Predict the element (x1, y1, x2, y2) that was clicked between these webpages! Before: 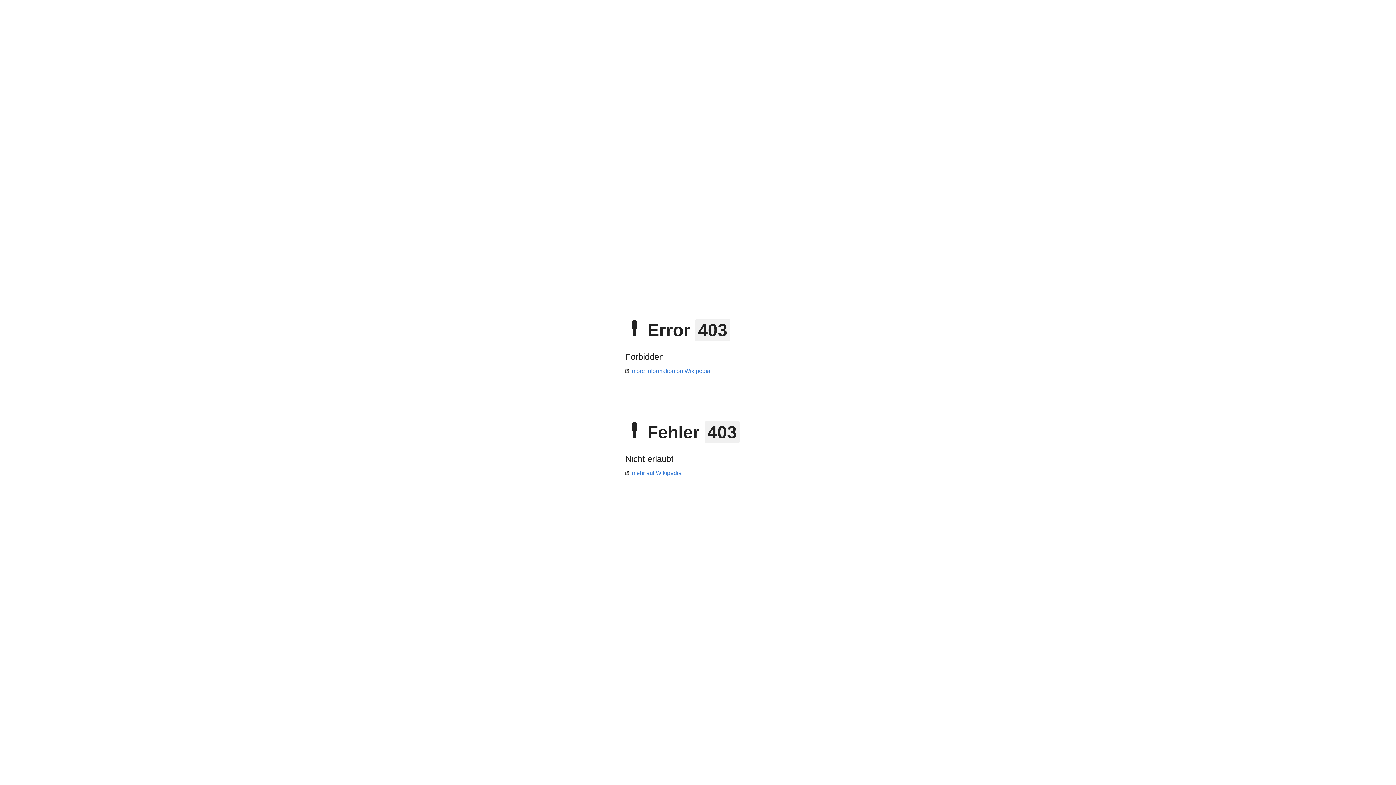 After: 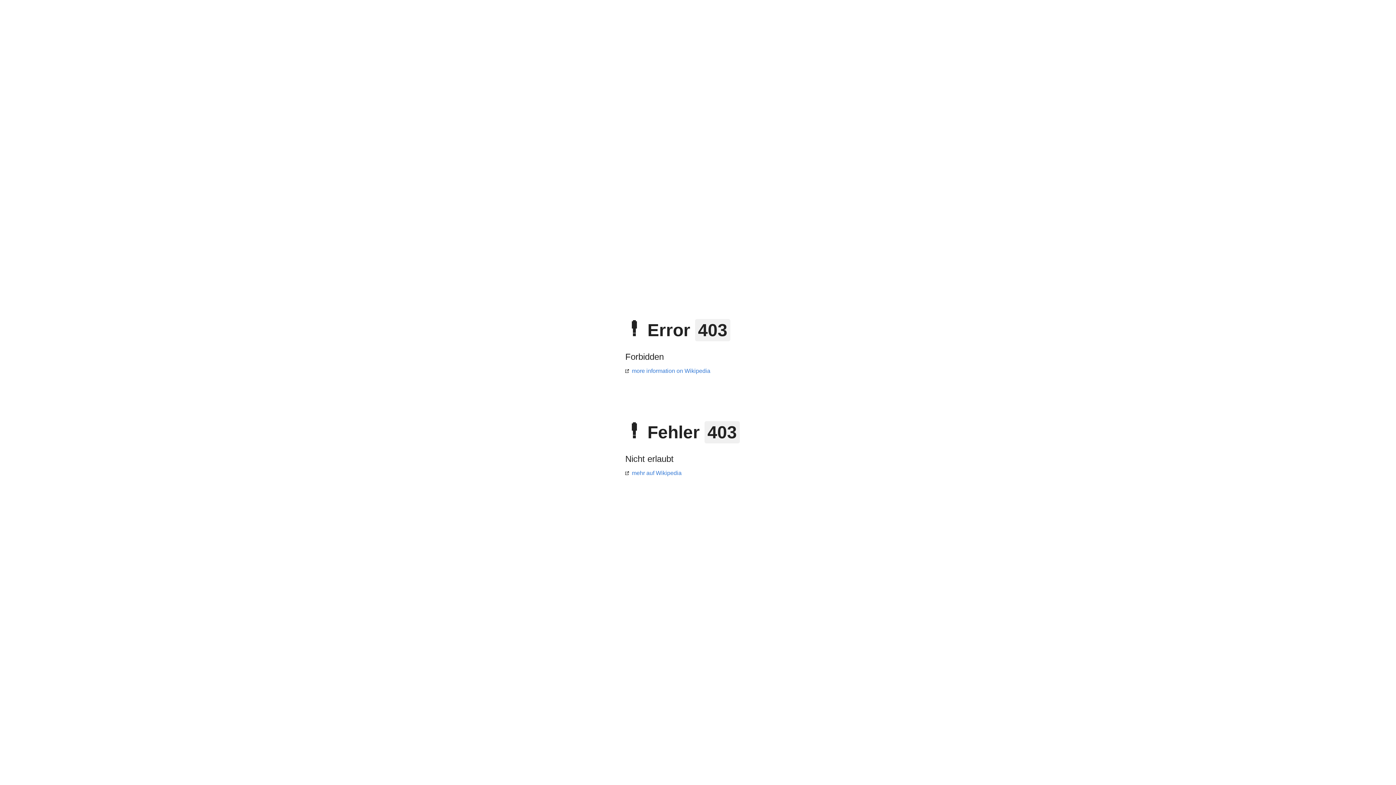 Action: label: more information on Wikipedia bbox: (625, 368, 710, 374)